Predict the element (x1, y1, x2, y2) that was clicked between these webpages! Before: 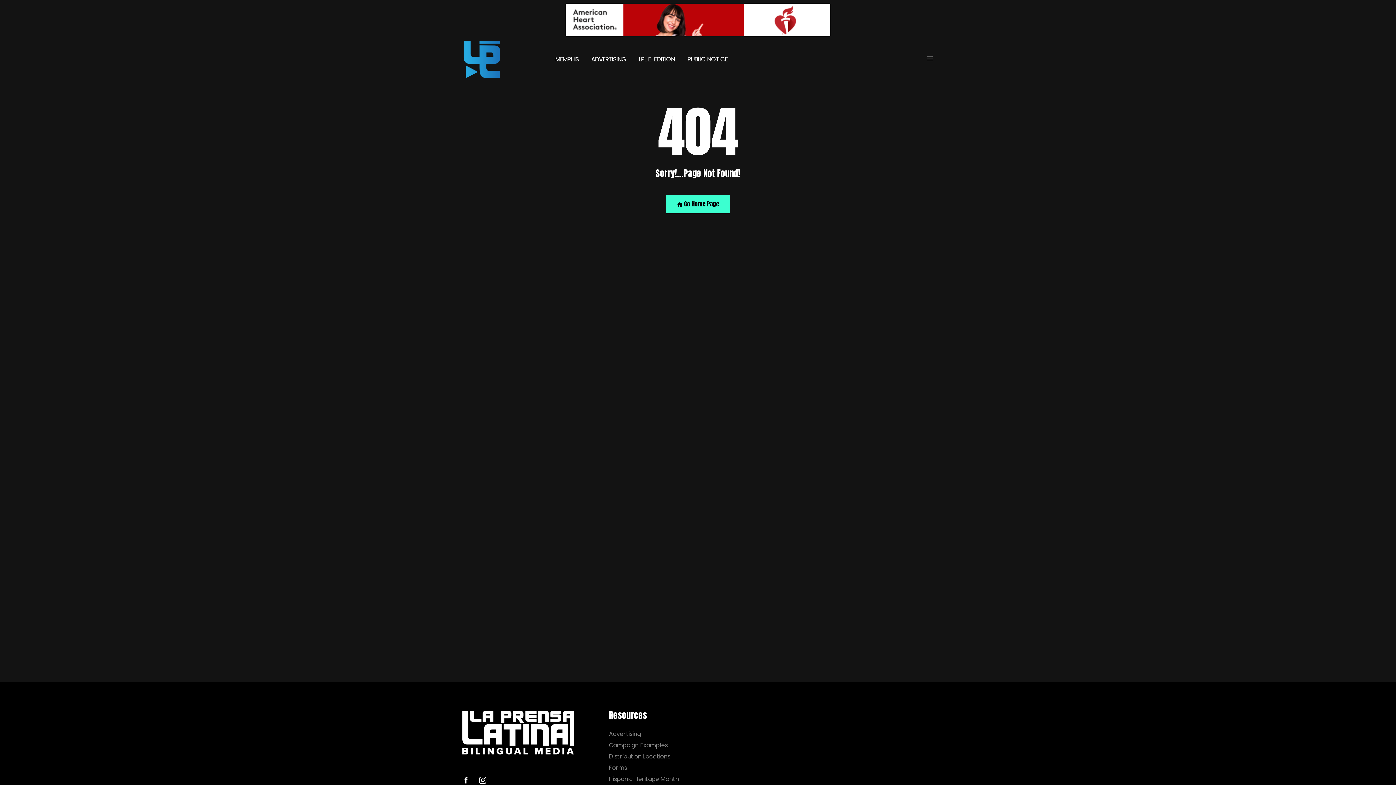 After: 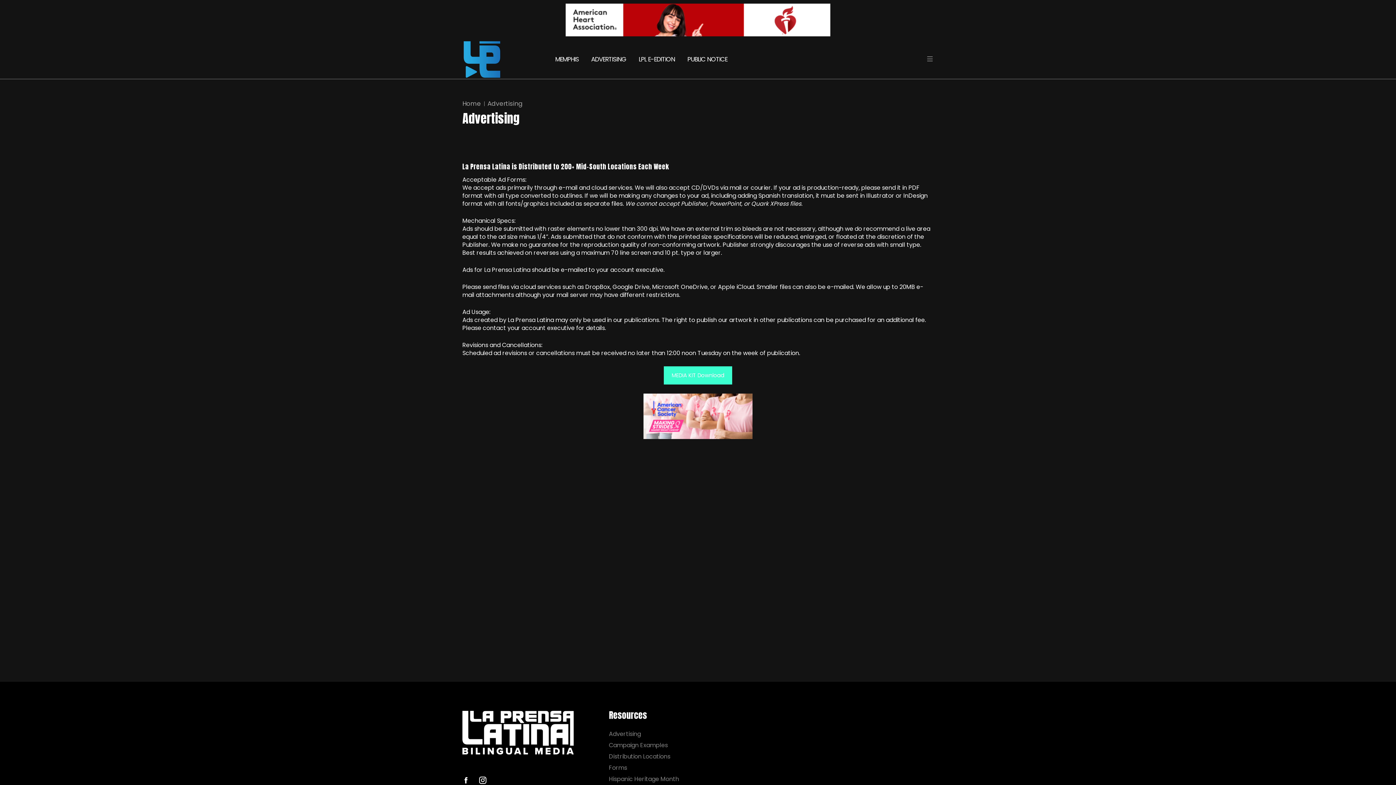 Action: label: Advertising bbox: (609, 730, 693, 737)